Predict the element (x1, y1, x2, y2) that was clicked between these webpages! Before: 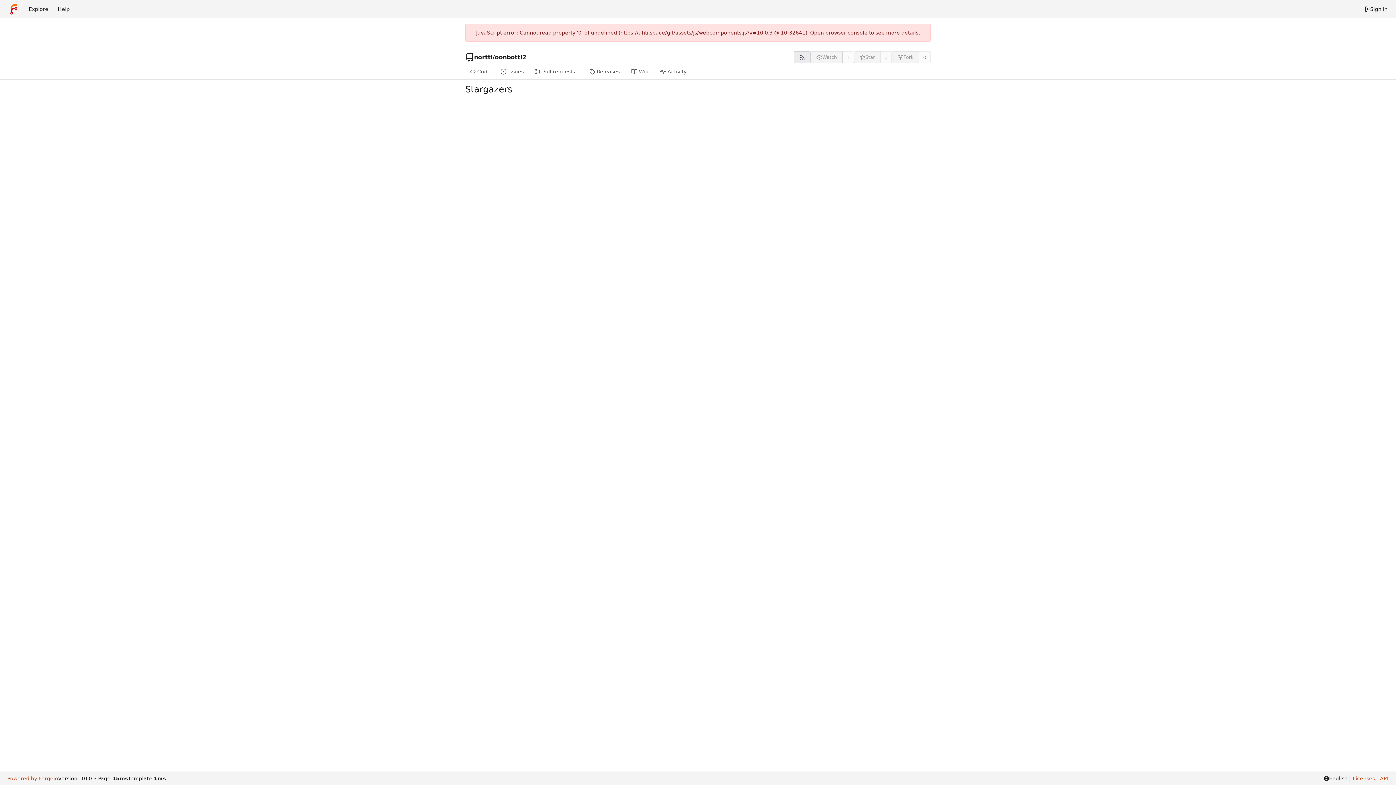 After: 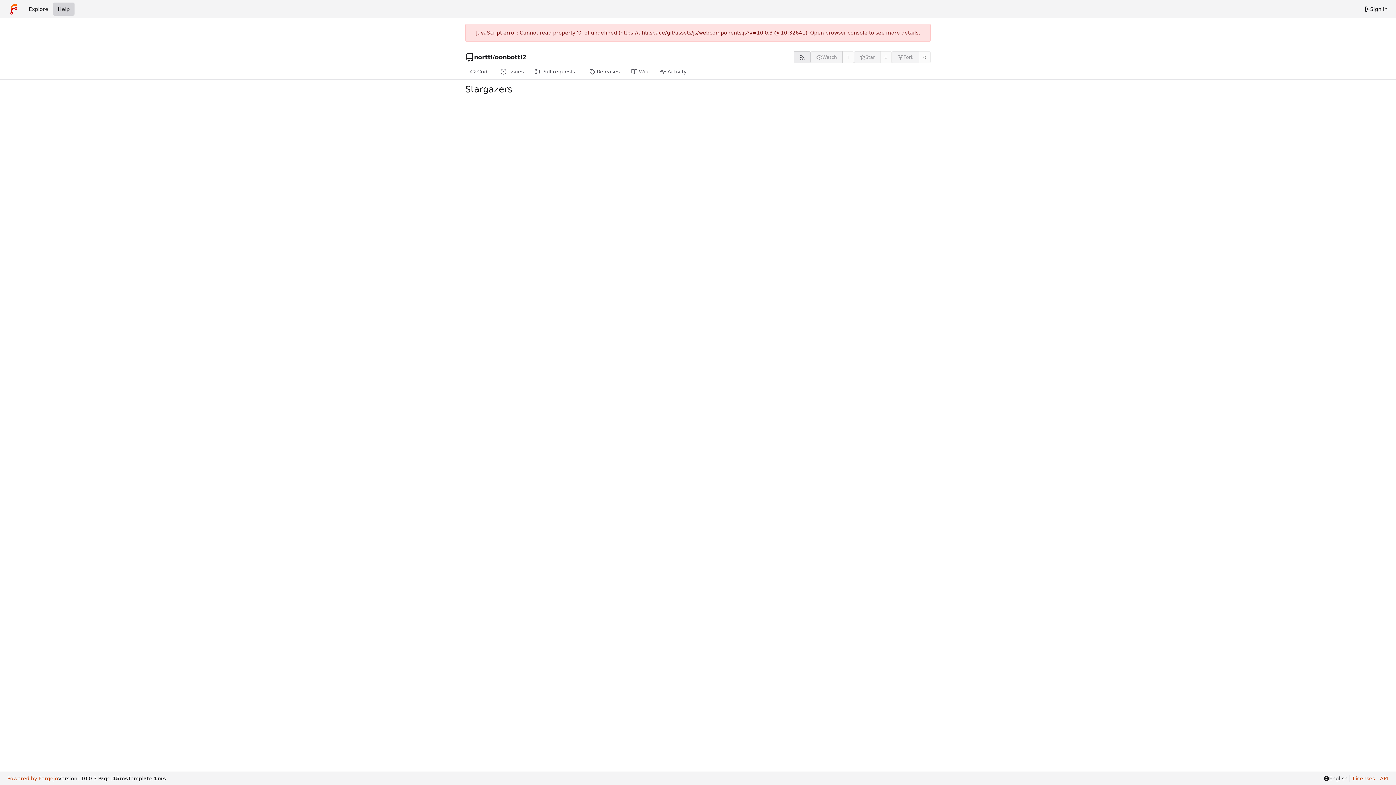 Action: bbox: (53, 2, 74, 15) label: Help